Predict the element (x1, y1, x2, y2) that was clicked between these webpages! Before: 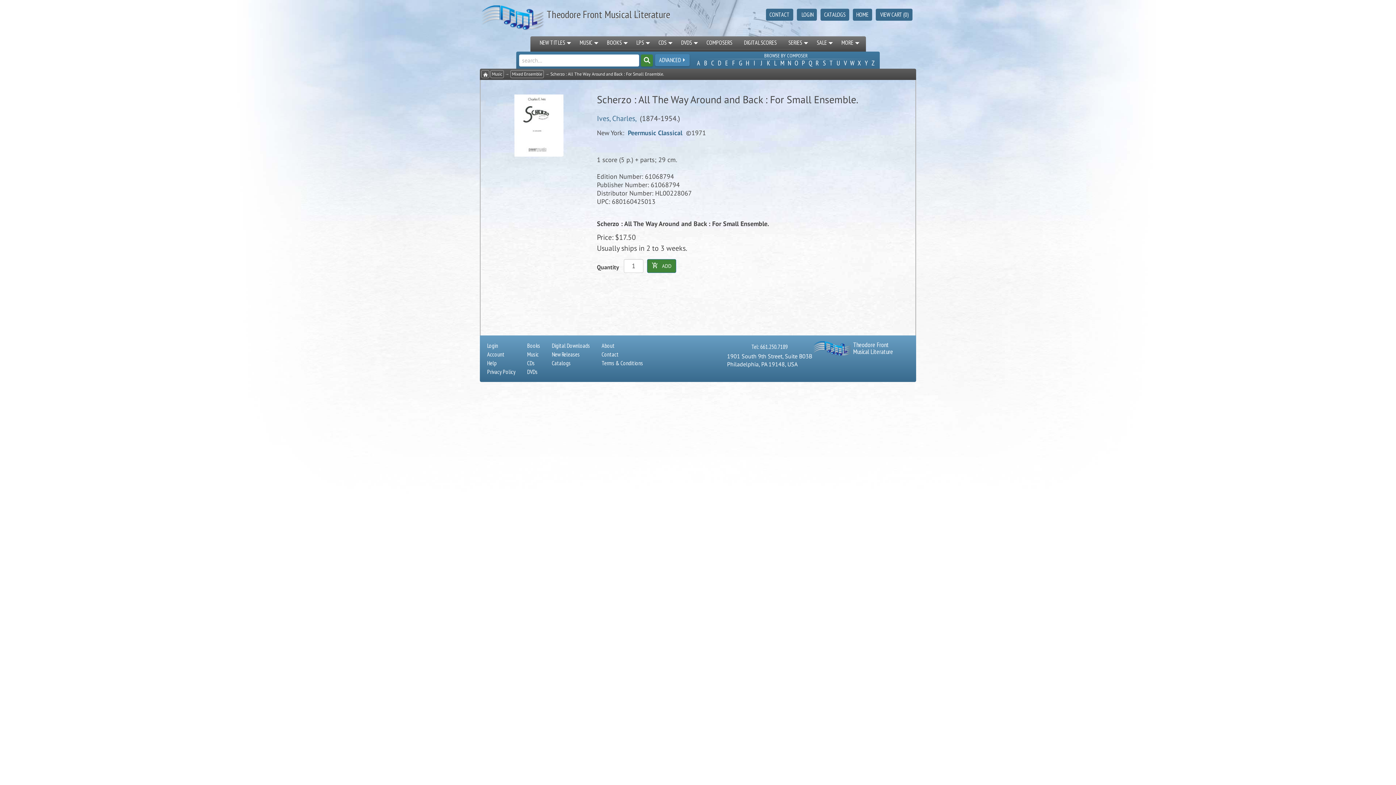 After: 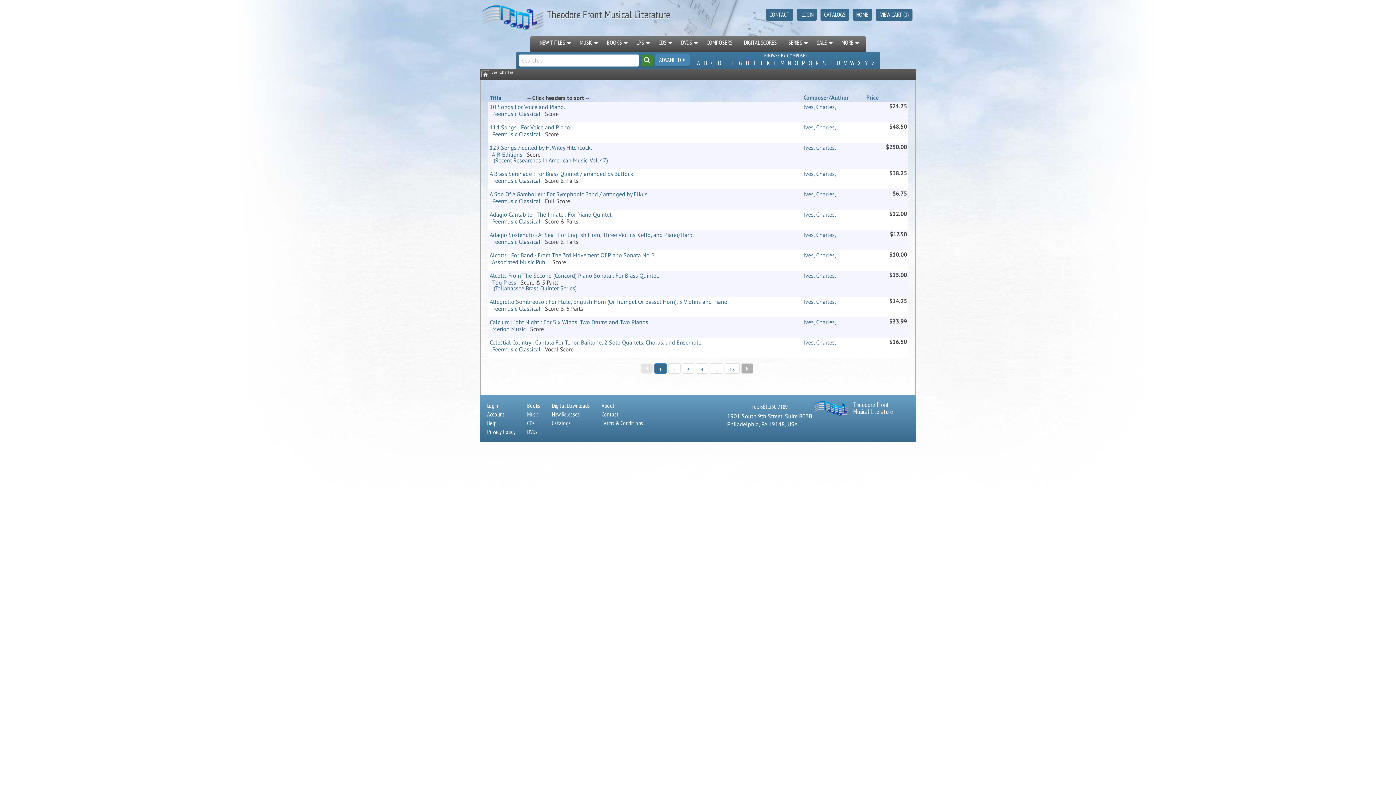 Action: label: Ives, Charles, bbox: (597, 113, 636, 123)